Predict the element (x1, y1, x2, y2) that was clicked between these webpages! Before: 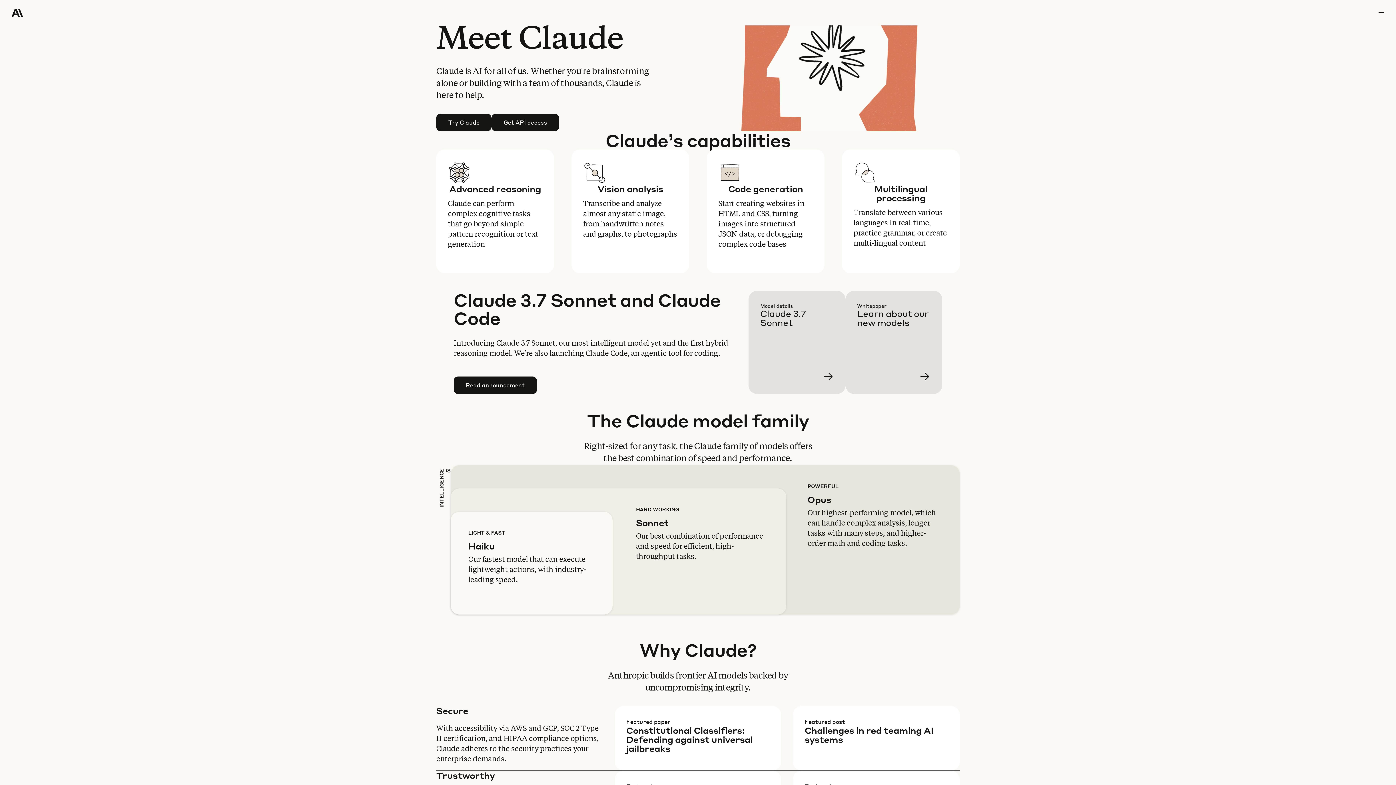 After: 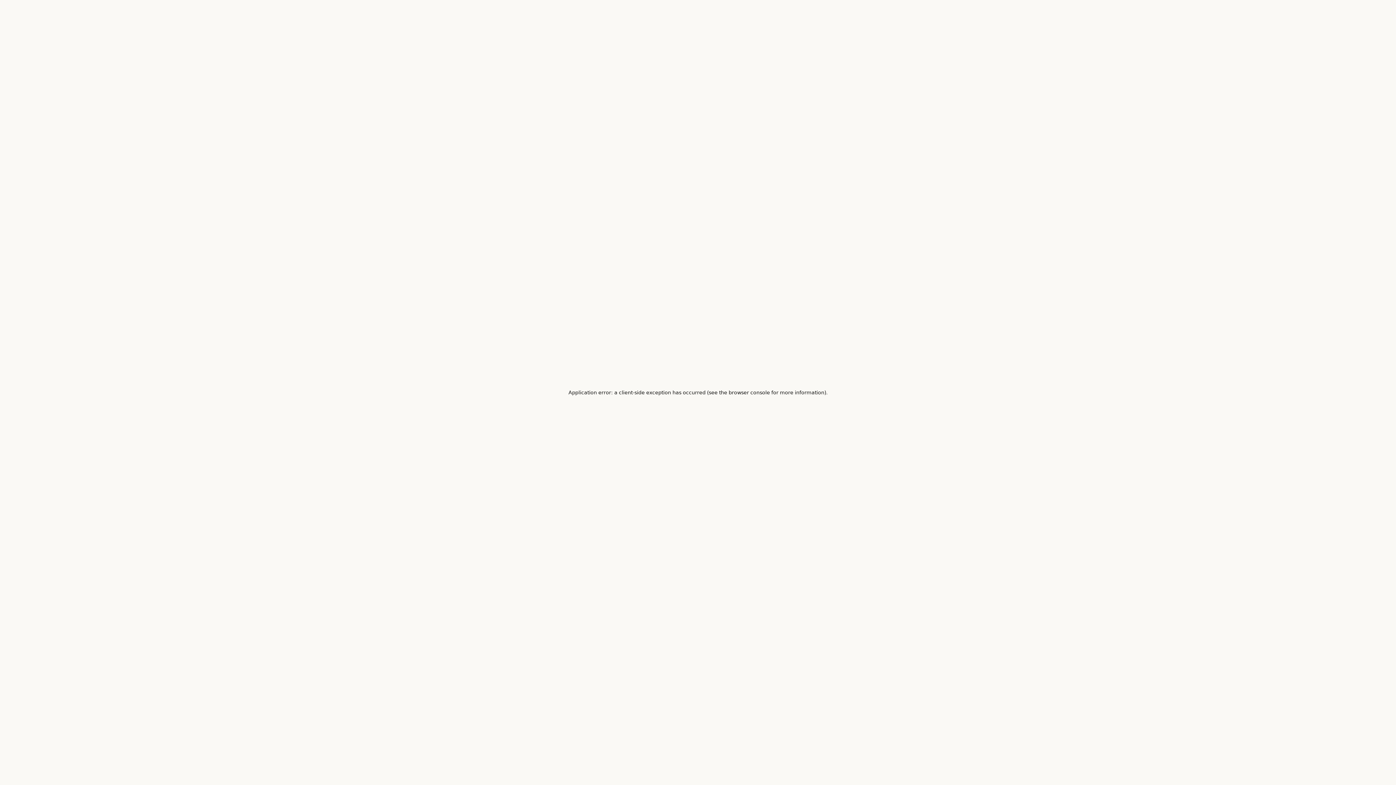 Action: bbox: (857, 302, 954, 405) label: Learn more